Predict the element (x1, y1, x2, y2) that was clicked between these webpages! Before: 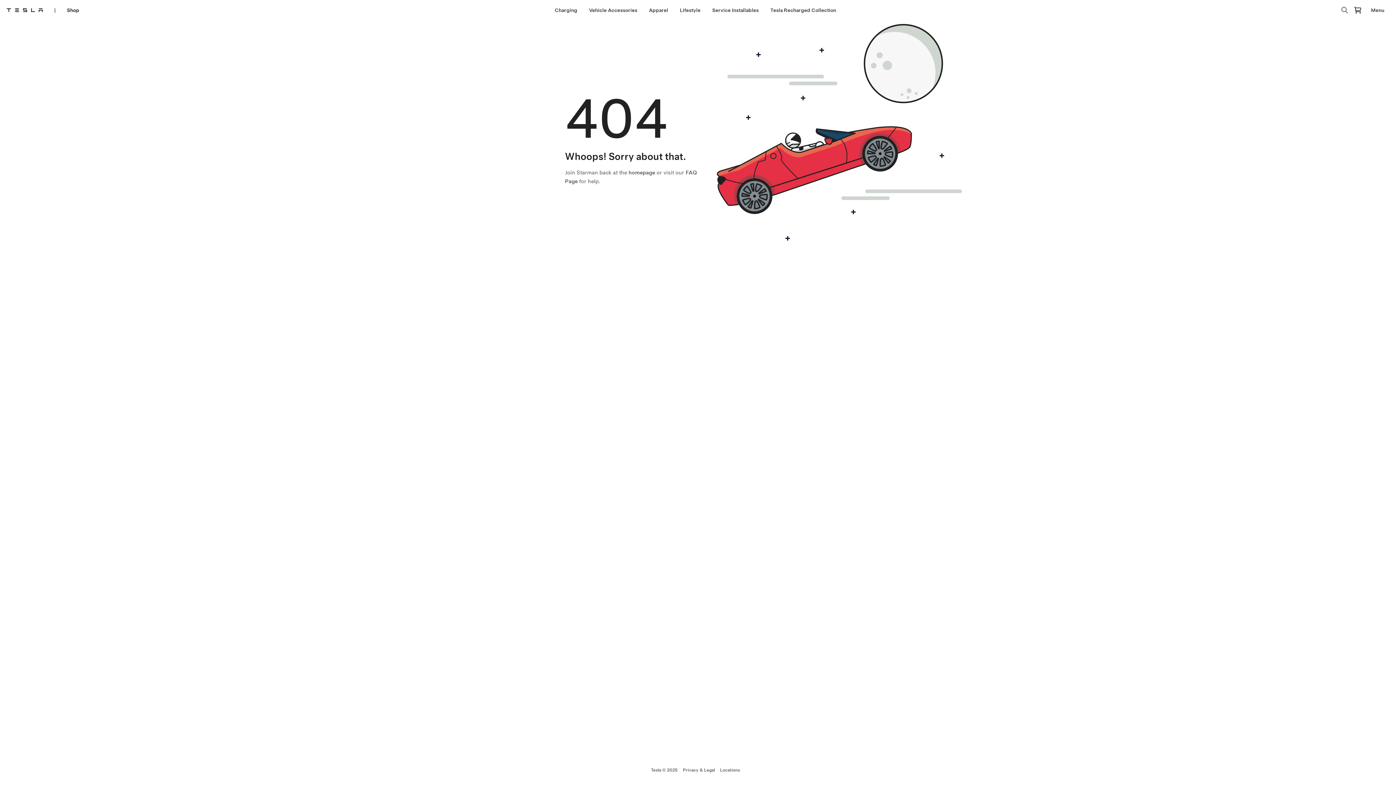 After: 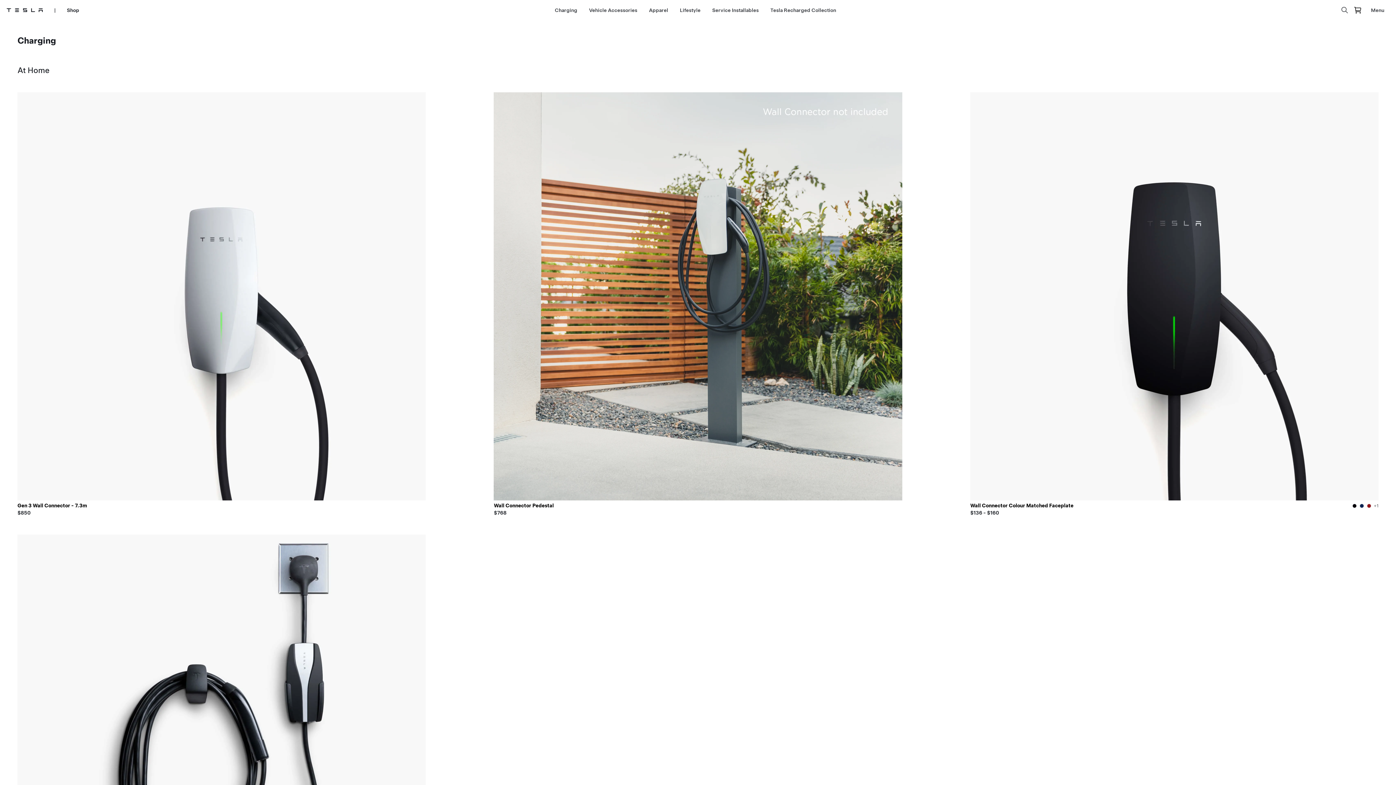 Action: bbox: (554, 6, 577, 13) label: Charging